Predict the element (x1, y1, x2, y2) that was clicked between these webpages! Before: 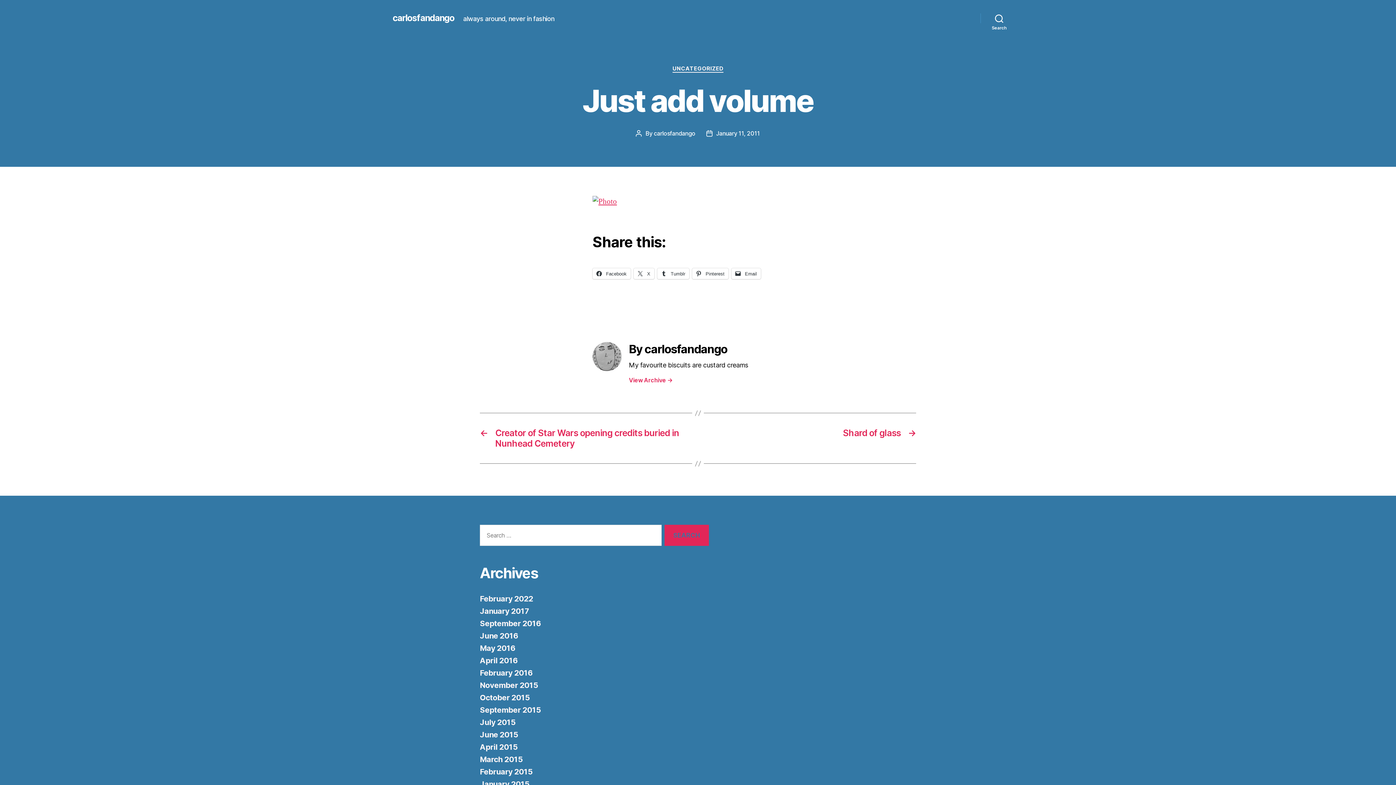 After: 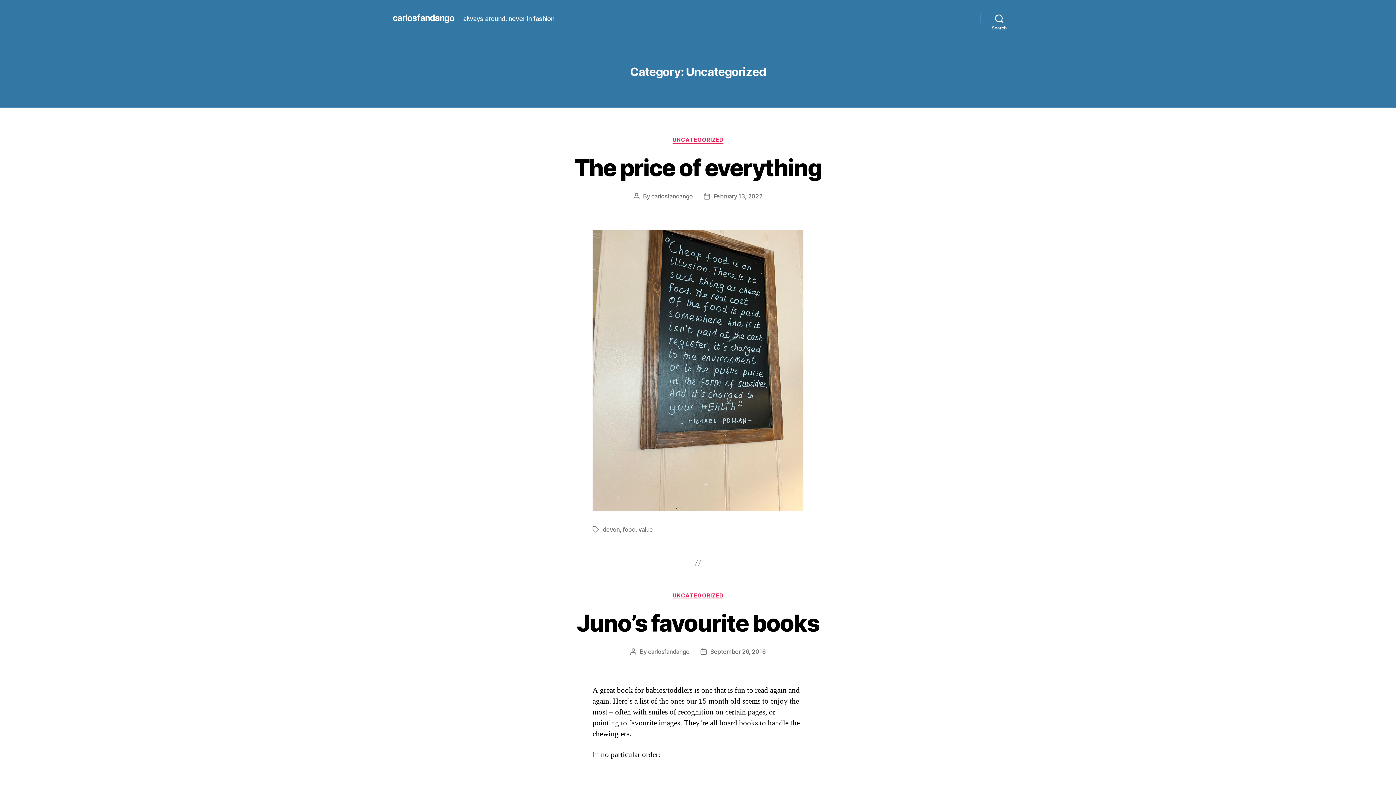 Action: bbox: (672, 65, 723, 72) label: UNCATEGORIZED